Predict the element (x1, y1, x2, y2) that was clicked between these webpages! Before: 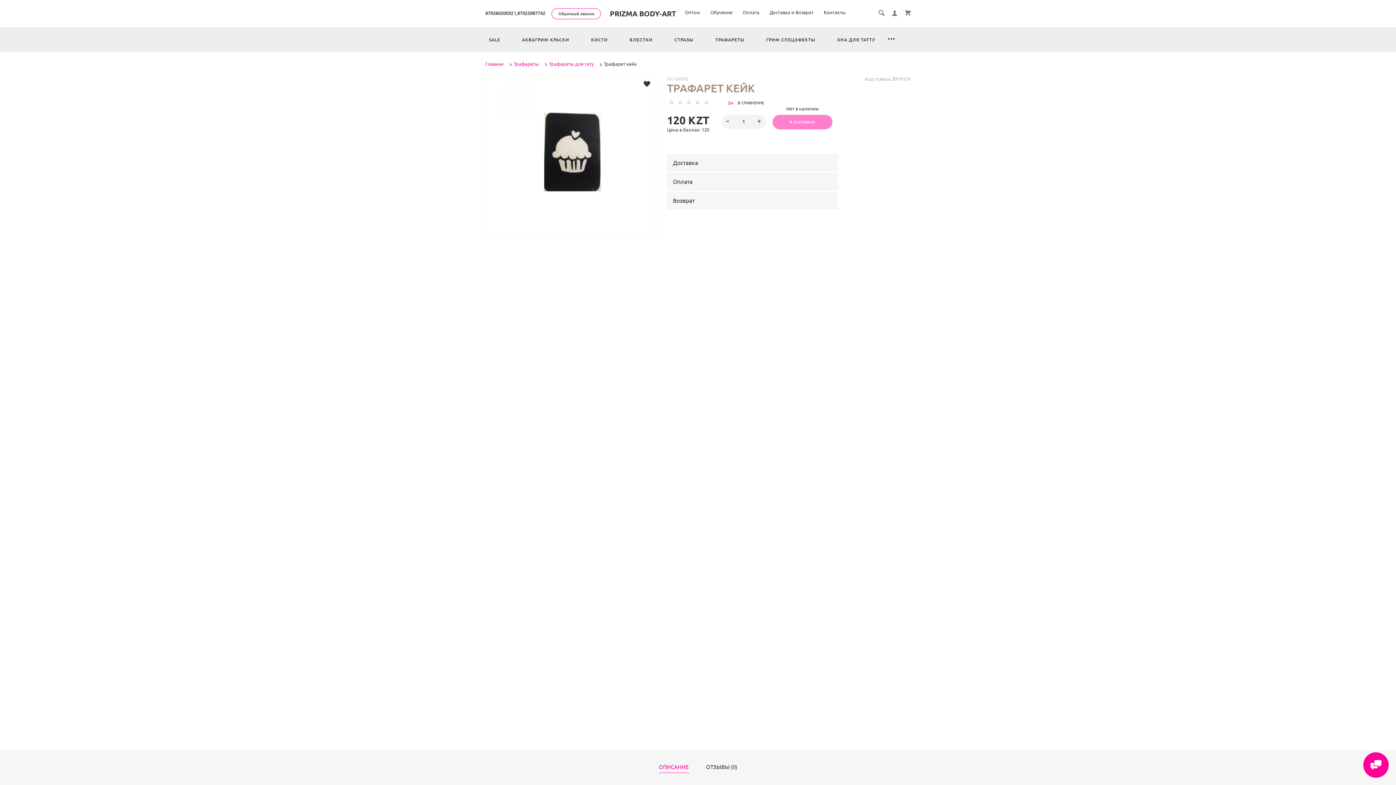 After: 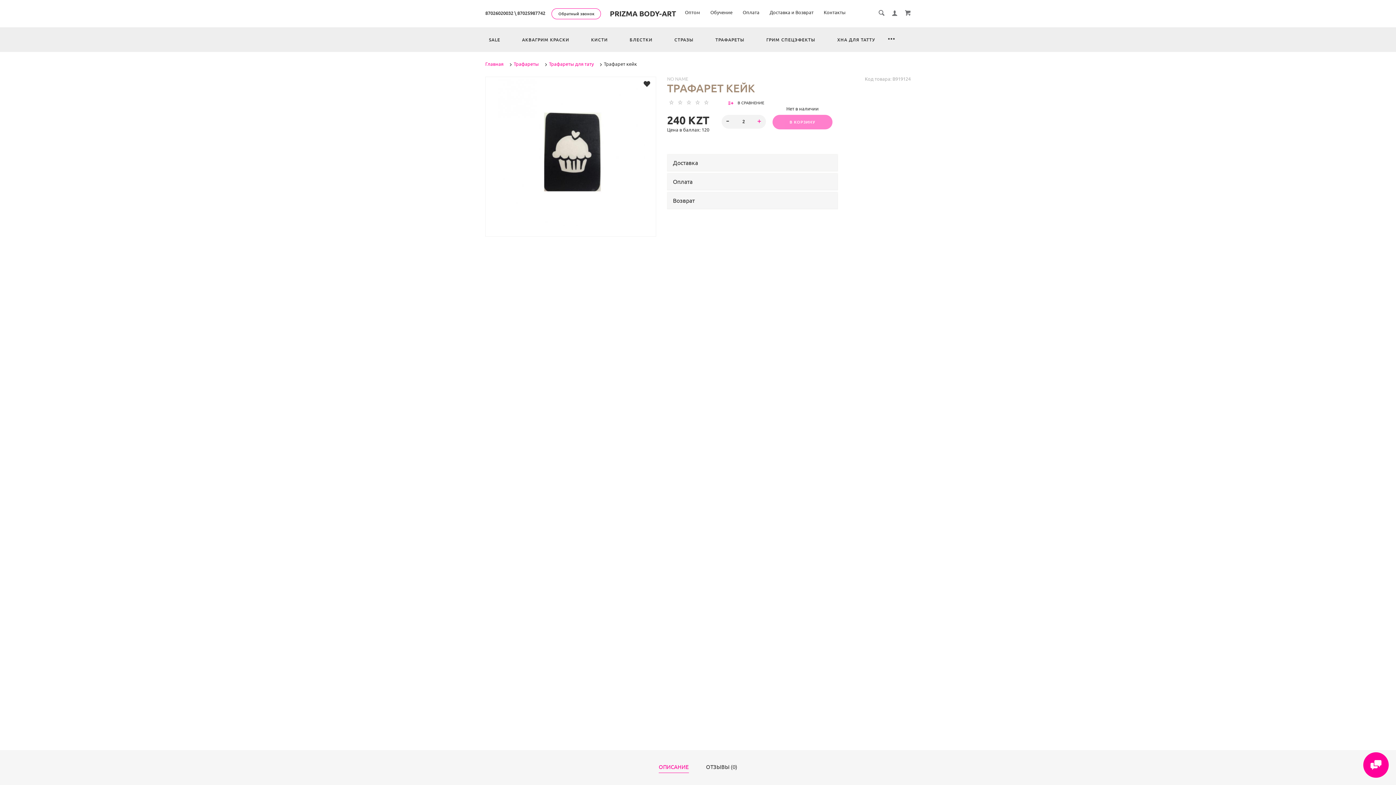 Action: bbox: (757, 118, 763, 124)